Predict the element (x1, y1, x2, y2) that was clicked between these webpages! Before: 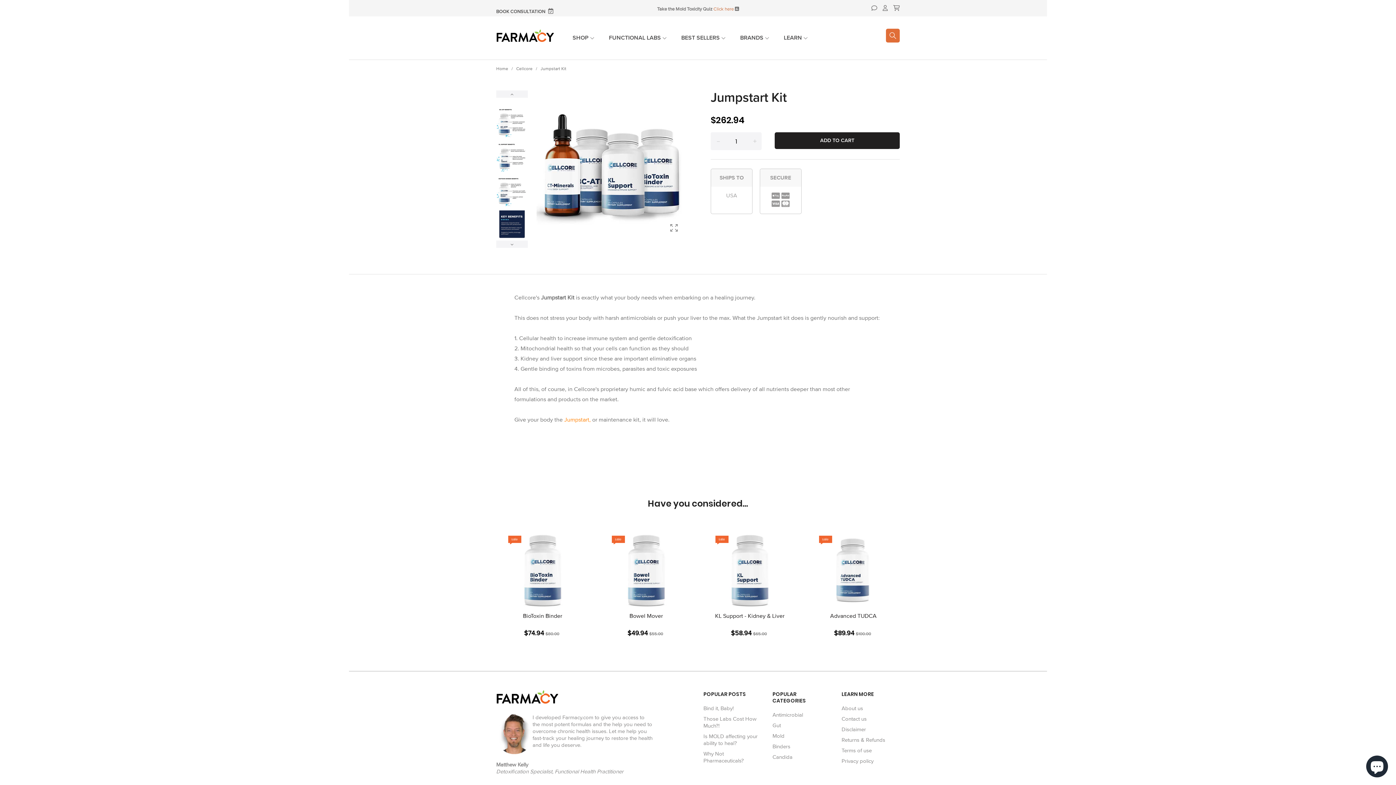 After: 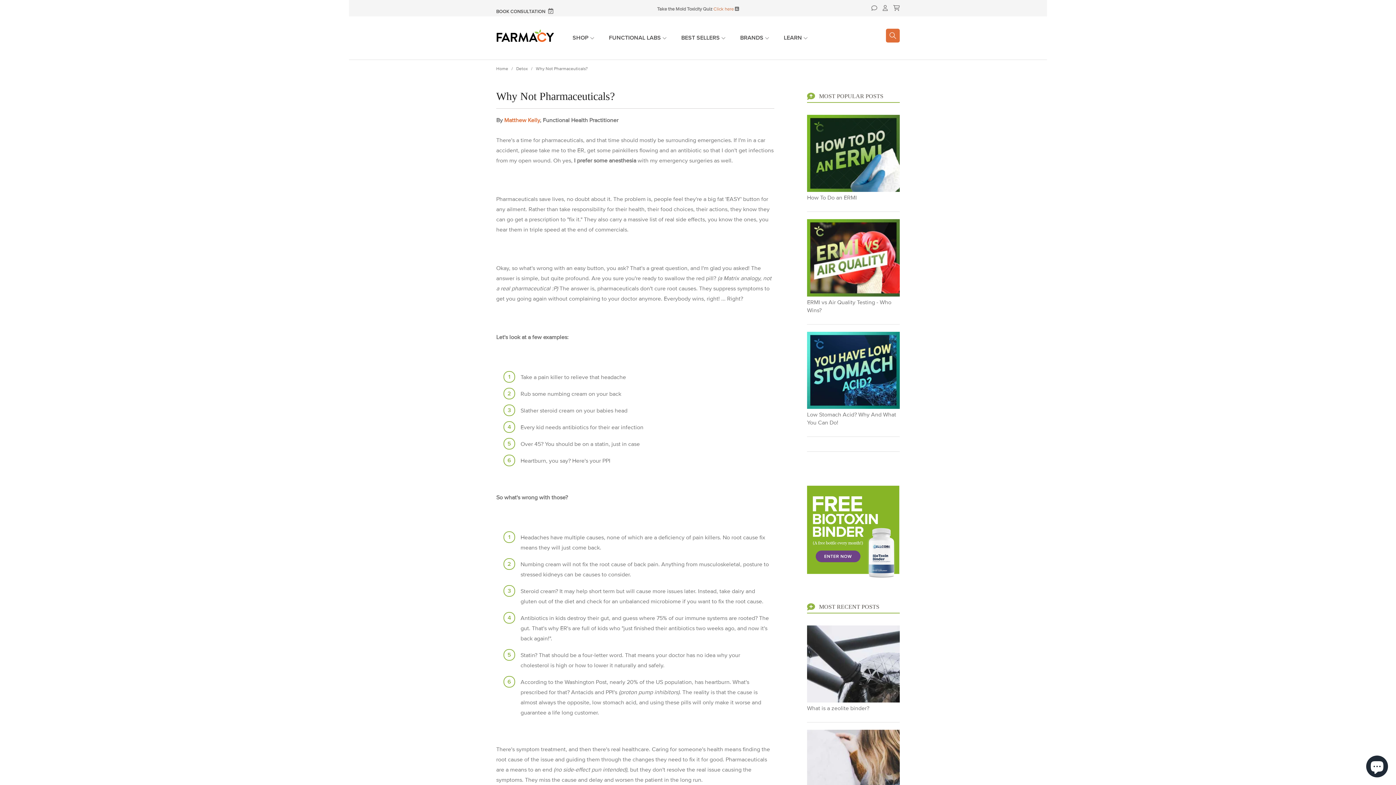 Action: bbox: (703, 750, 744, 764) label: Why Not Pharmaceuticals?